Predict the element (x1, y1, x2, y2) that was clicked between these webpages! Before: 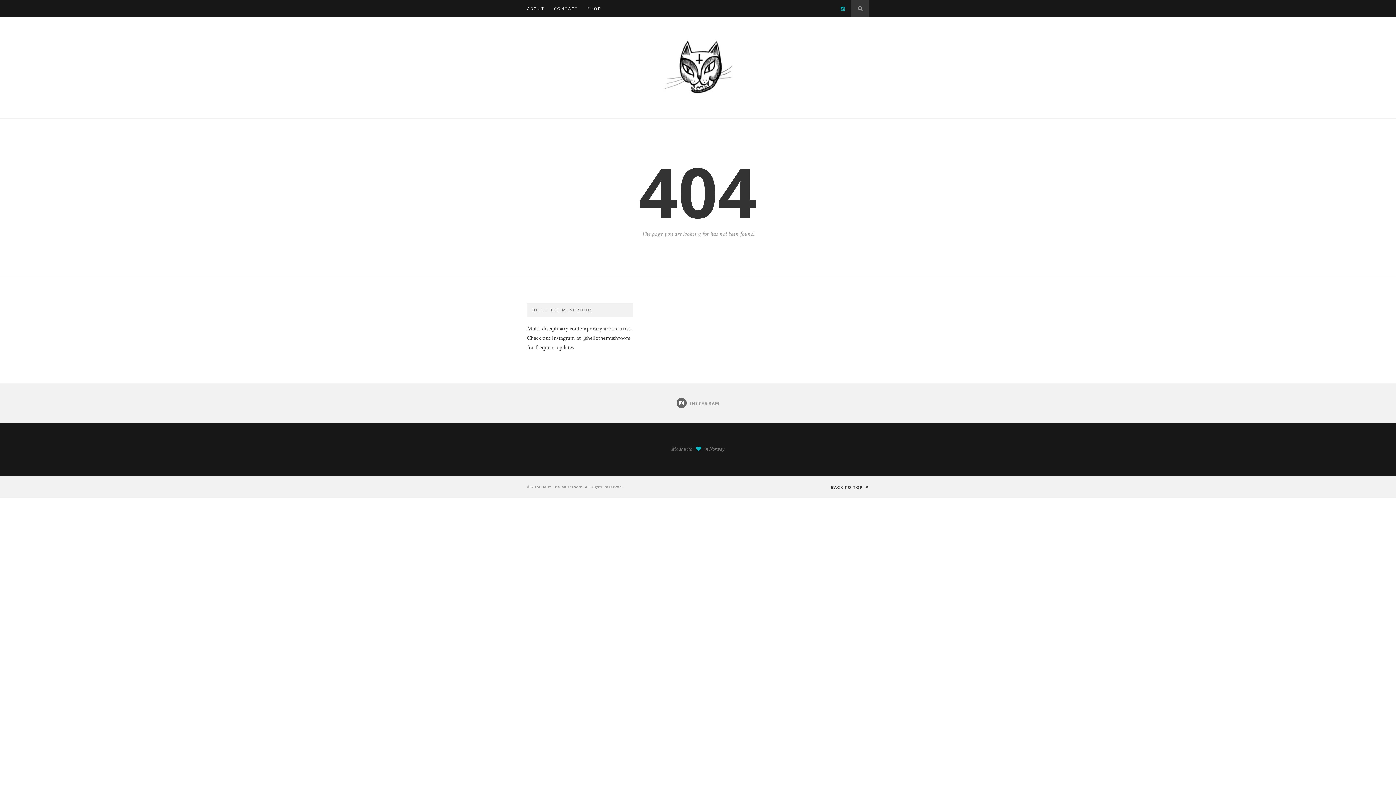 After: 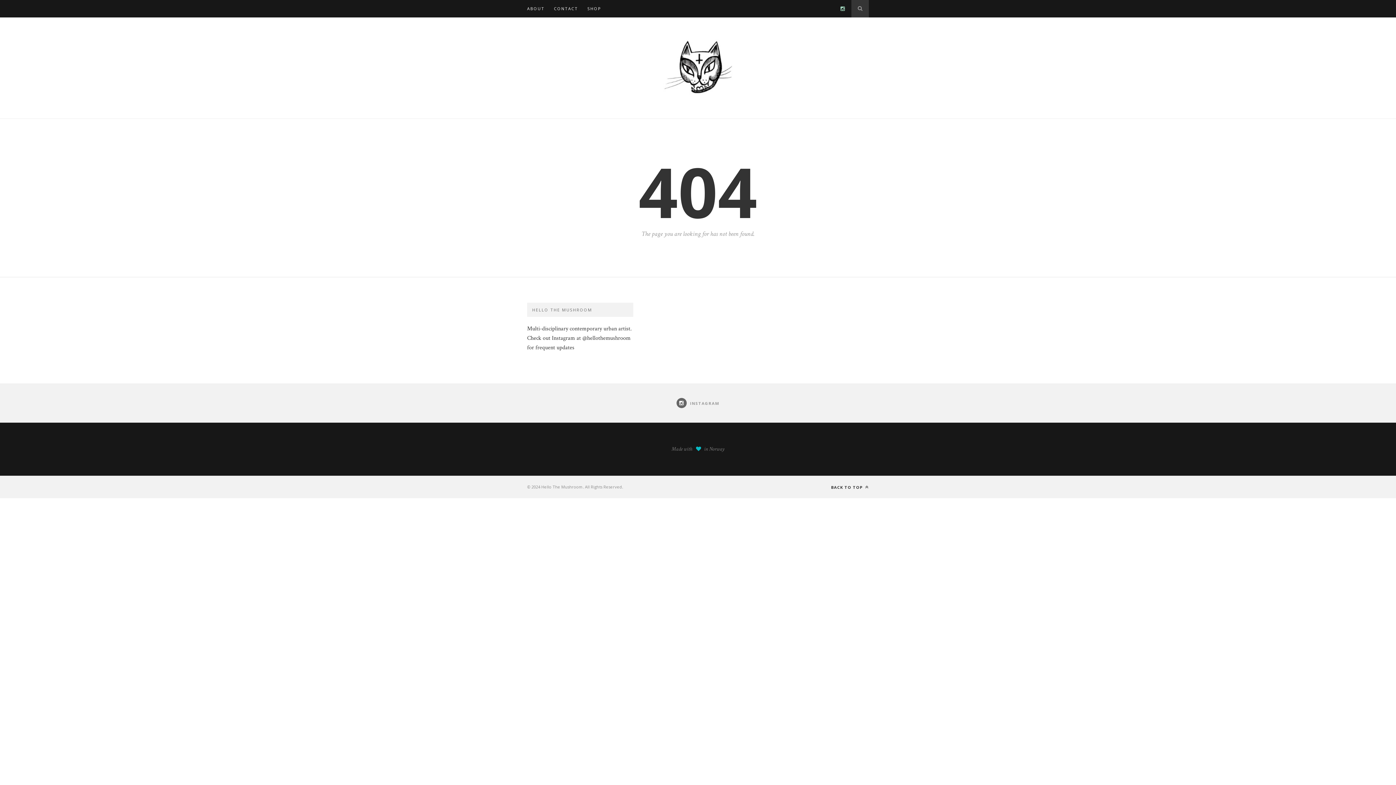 Action: bbox: (837, 5, 845, 12)